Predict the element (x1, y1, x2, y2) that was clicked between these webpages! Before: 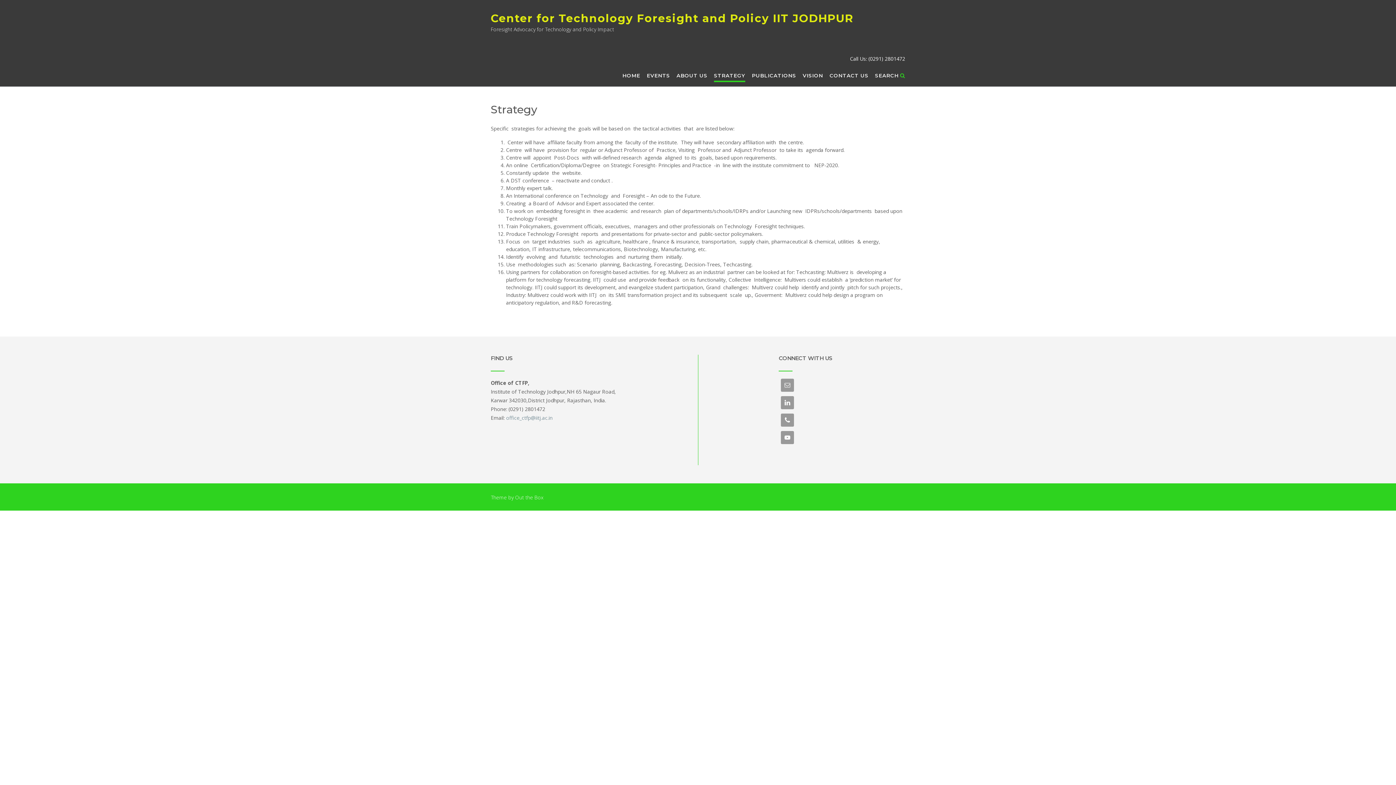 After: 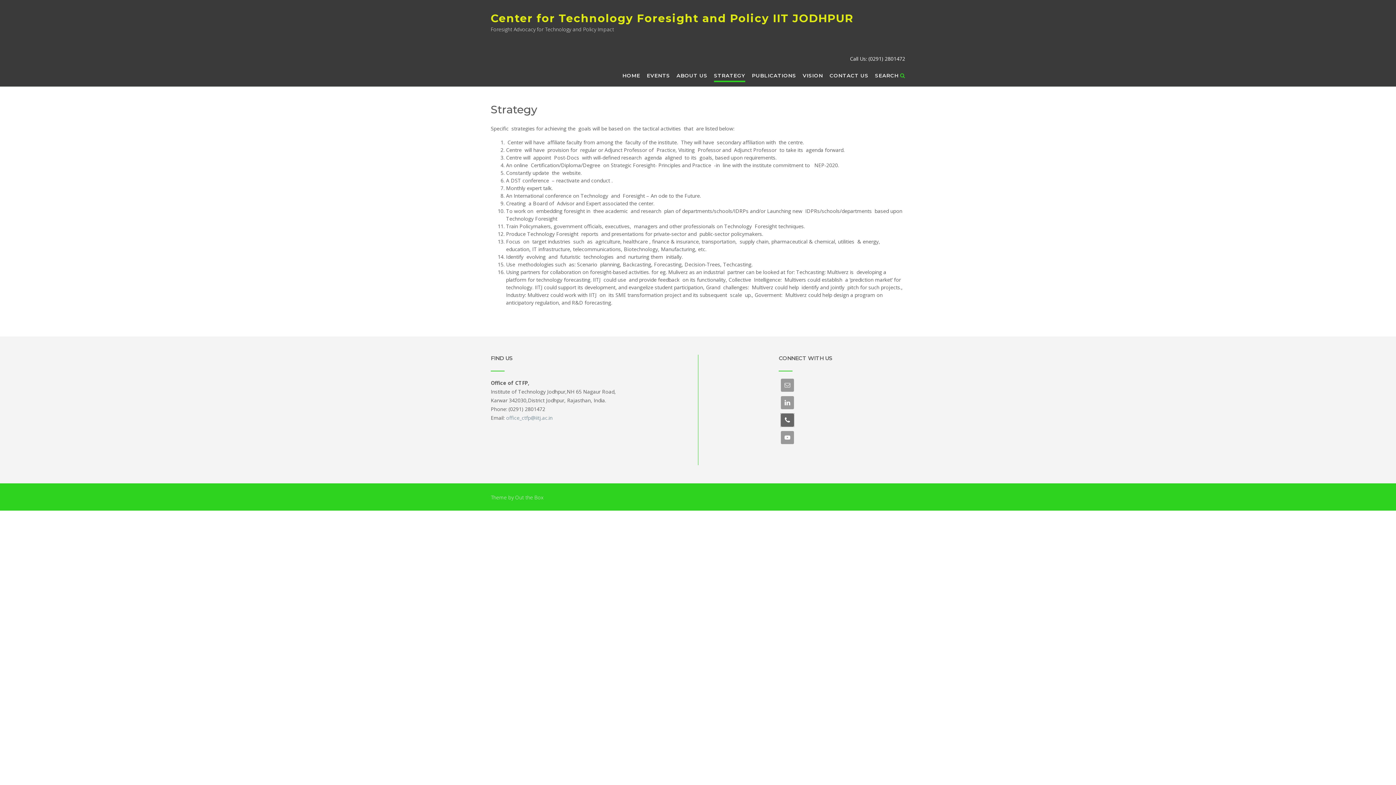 Action: bbox: (781, 413, 794, 426)